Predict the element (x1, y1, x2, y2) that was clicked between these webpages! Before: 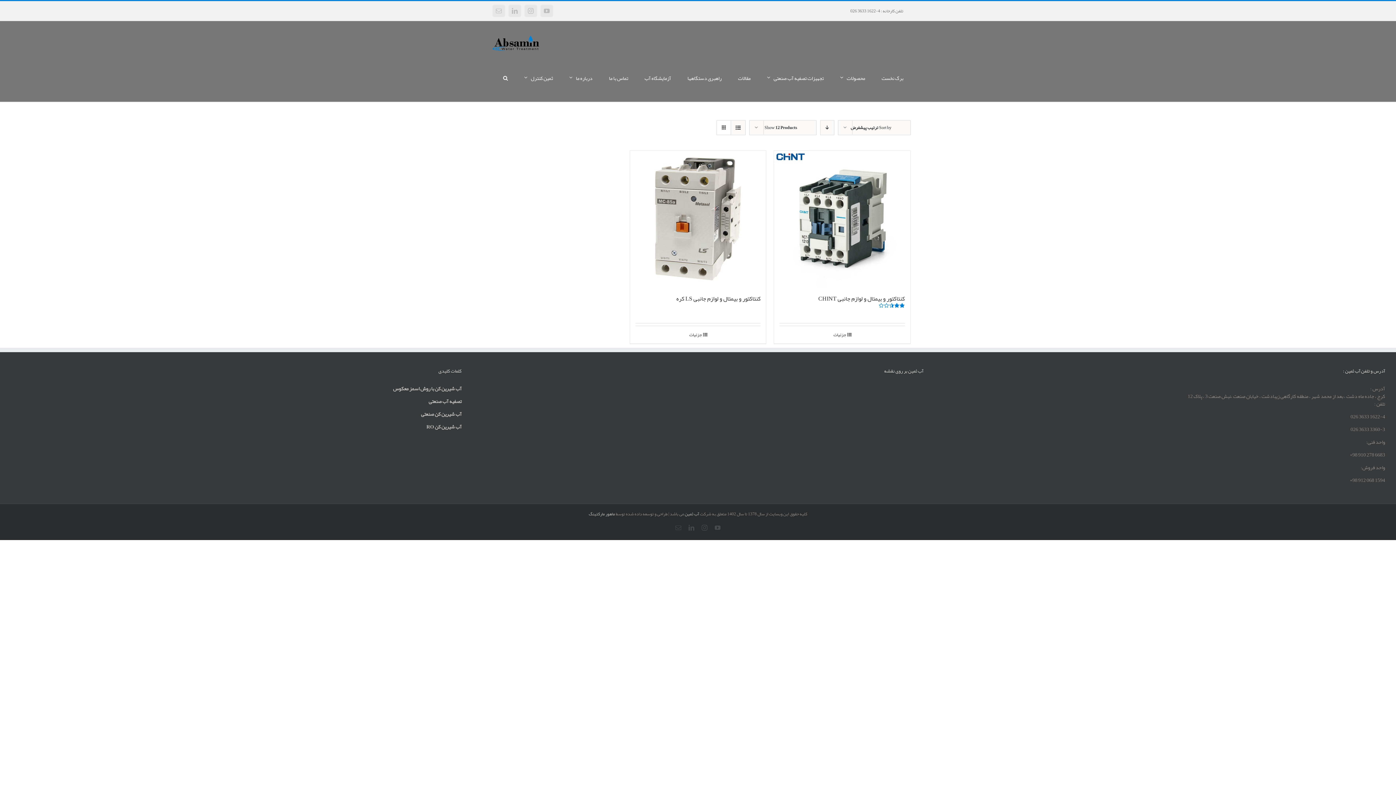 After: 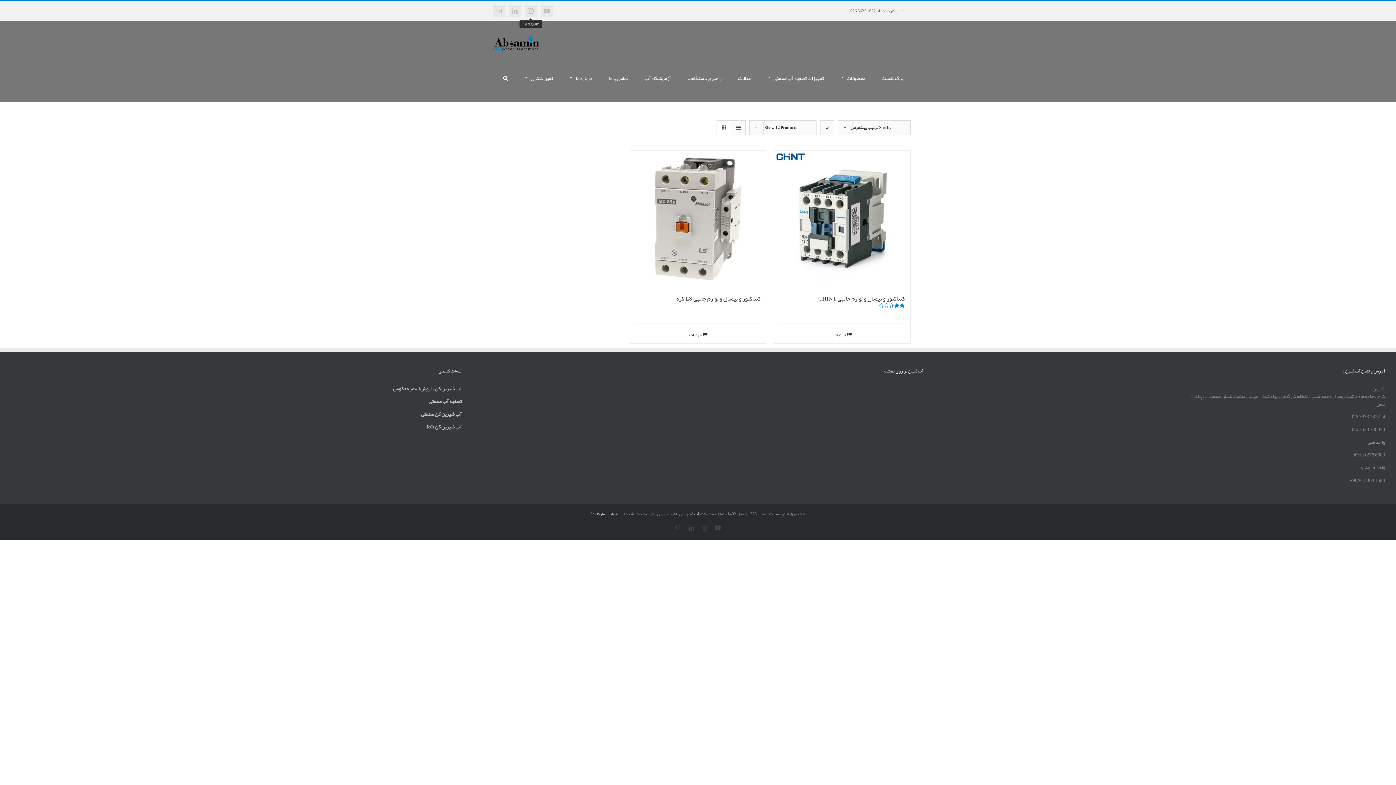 Action: label: Instagram bbox: (524, 4, 537, 17)